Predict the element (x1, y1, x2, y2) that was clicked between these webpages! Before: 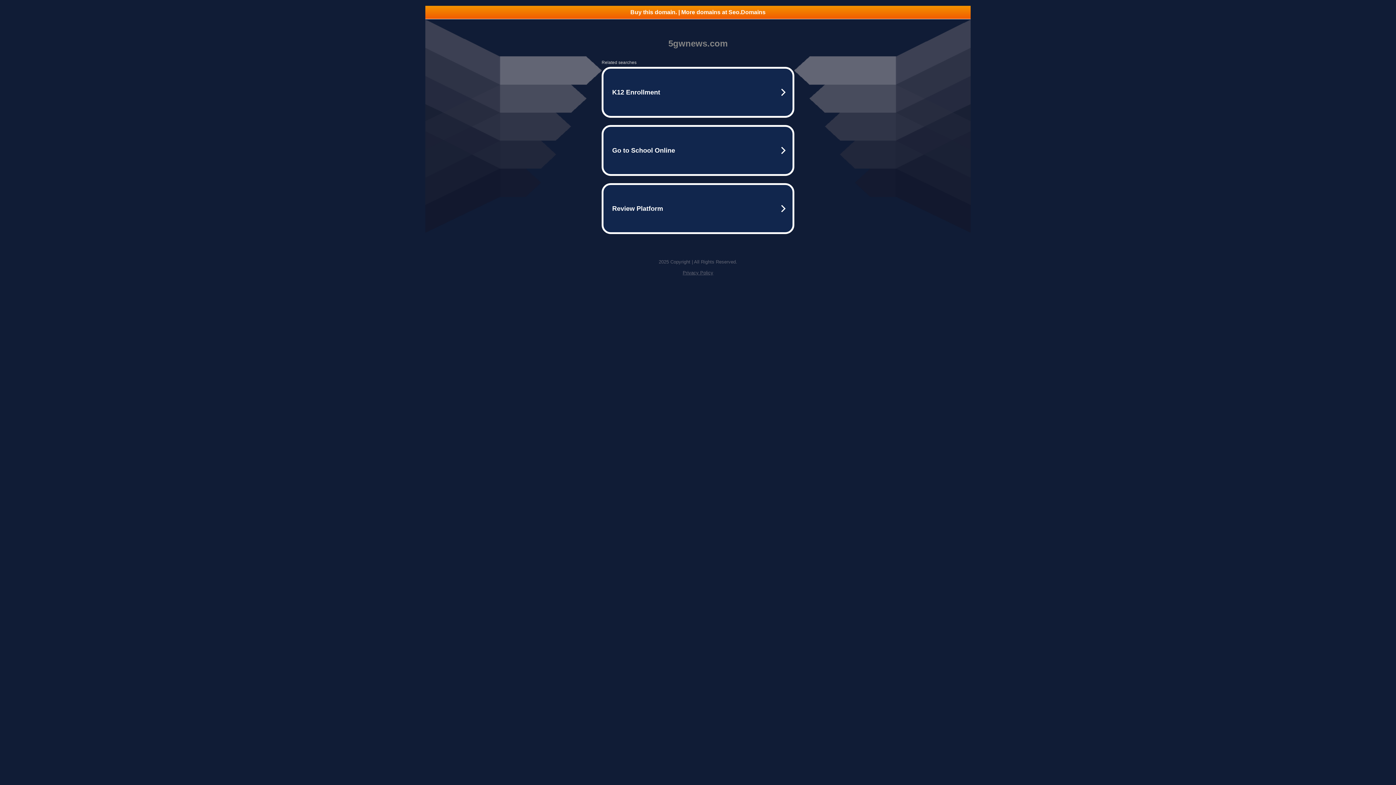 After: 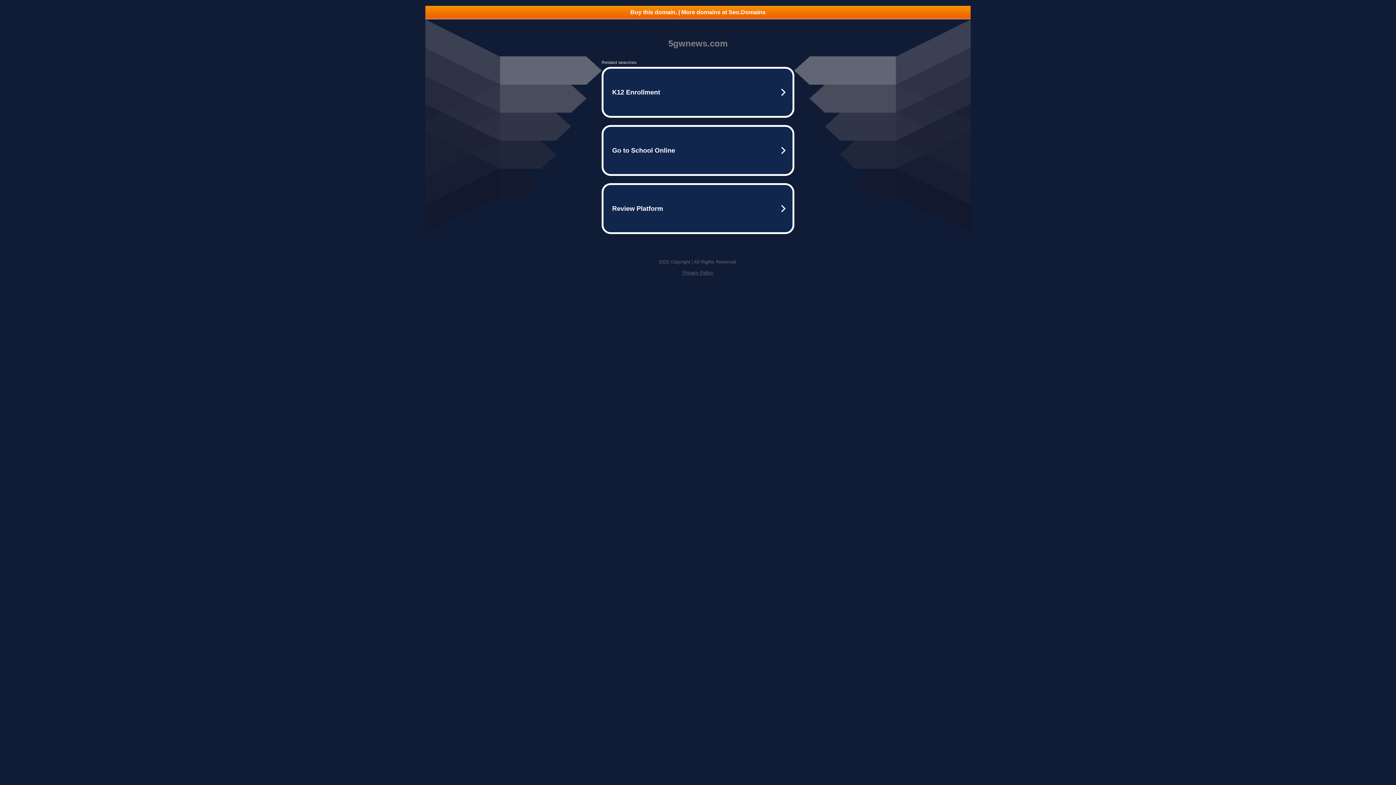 Action: label: Privacy Policy bbox: (682, 270, 713, 275)